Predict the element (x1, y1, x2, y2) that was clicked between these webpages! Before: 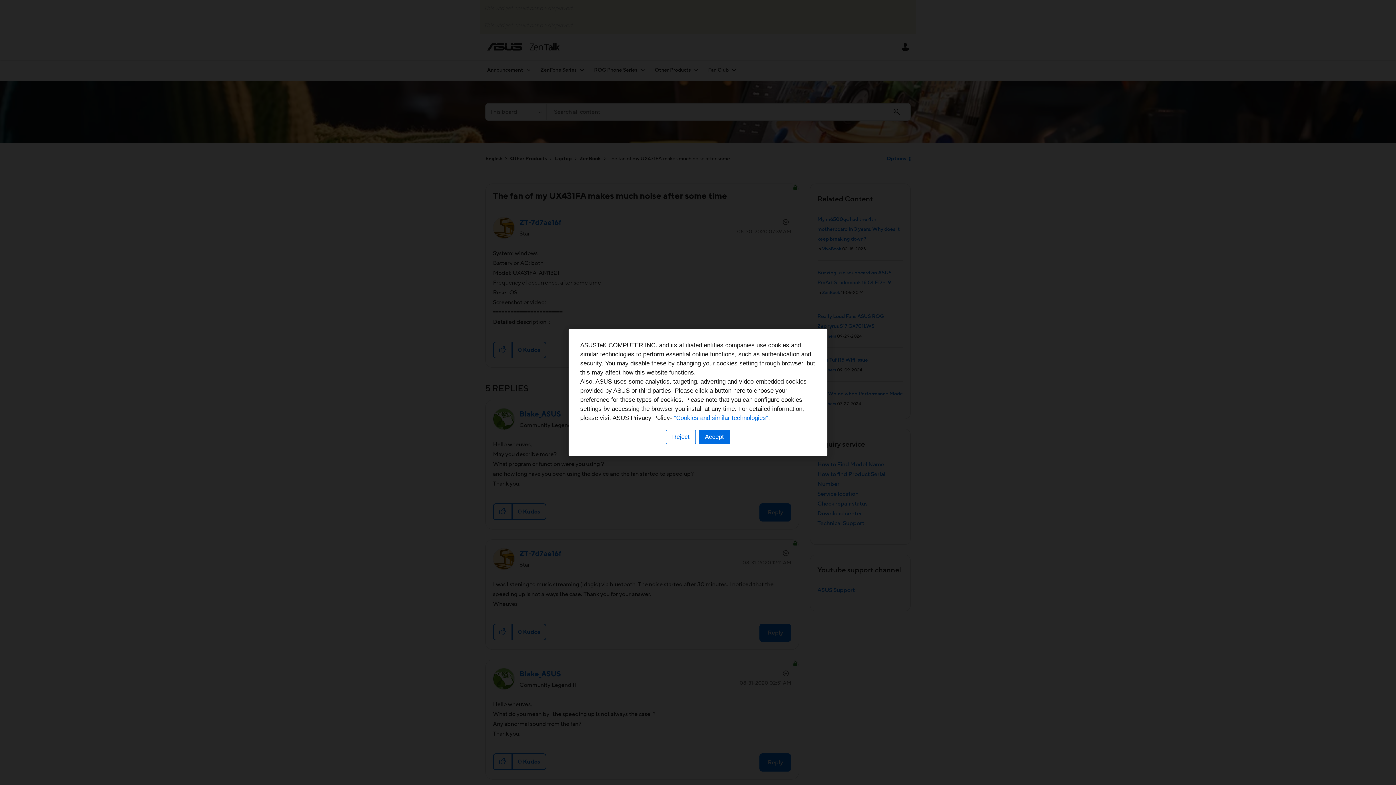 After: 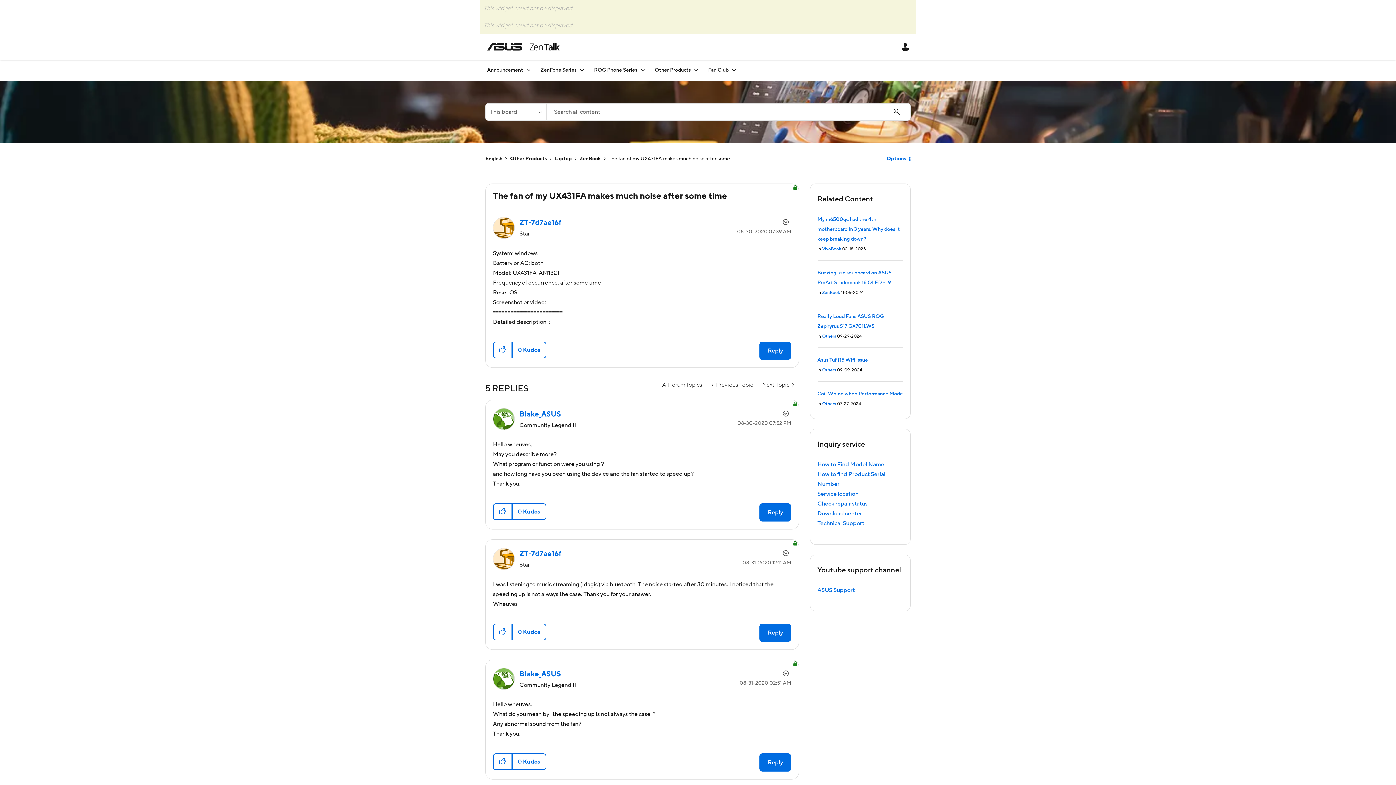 Action: bbox: (698, 430, 730, 444) label: Accept